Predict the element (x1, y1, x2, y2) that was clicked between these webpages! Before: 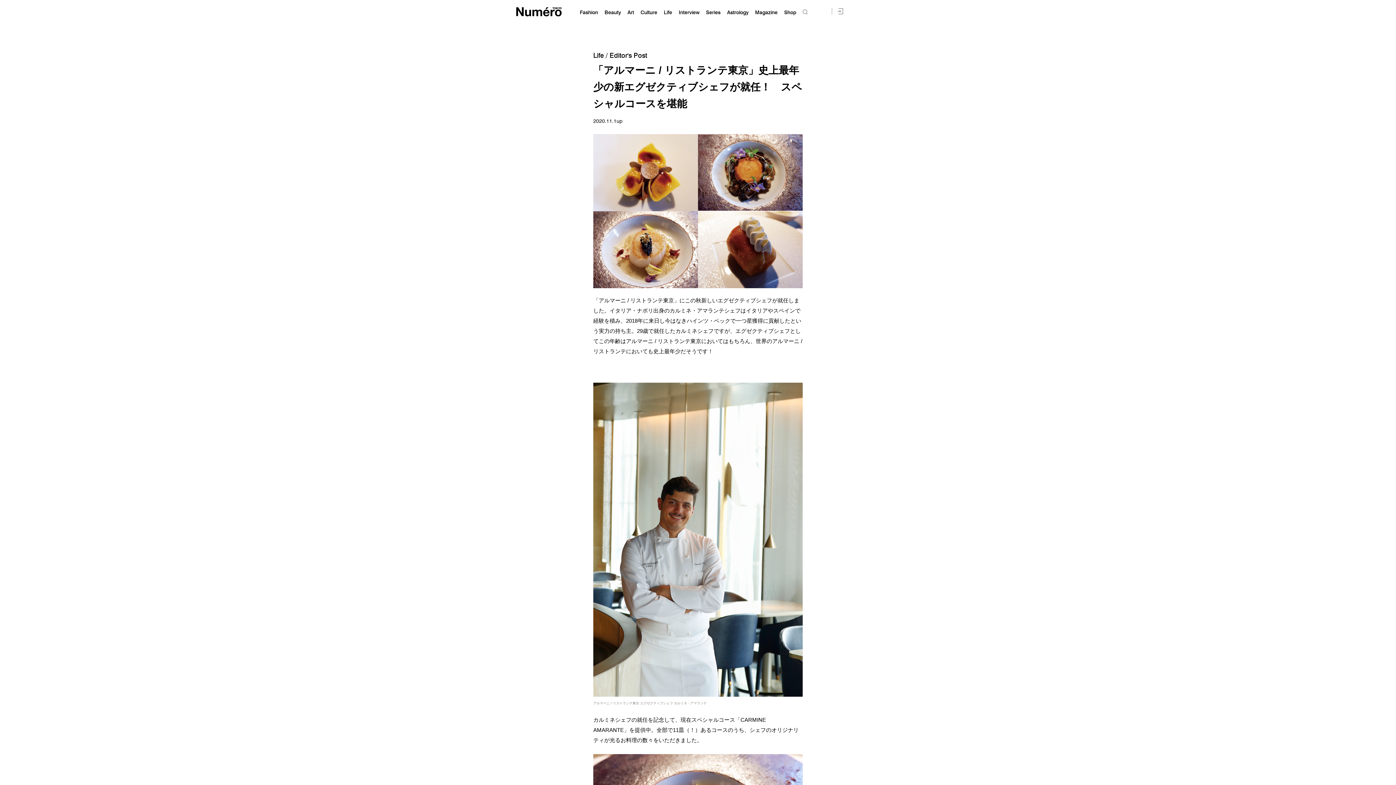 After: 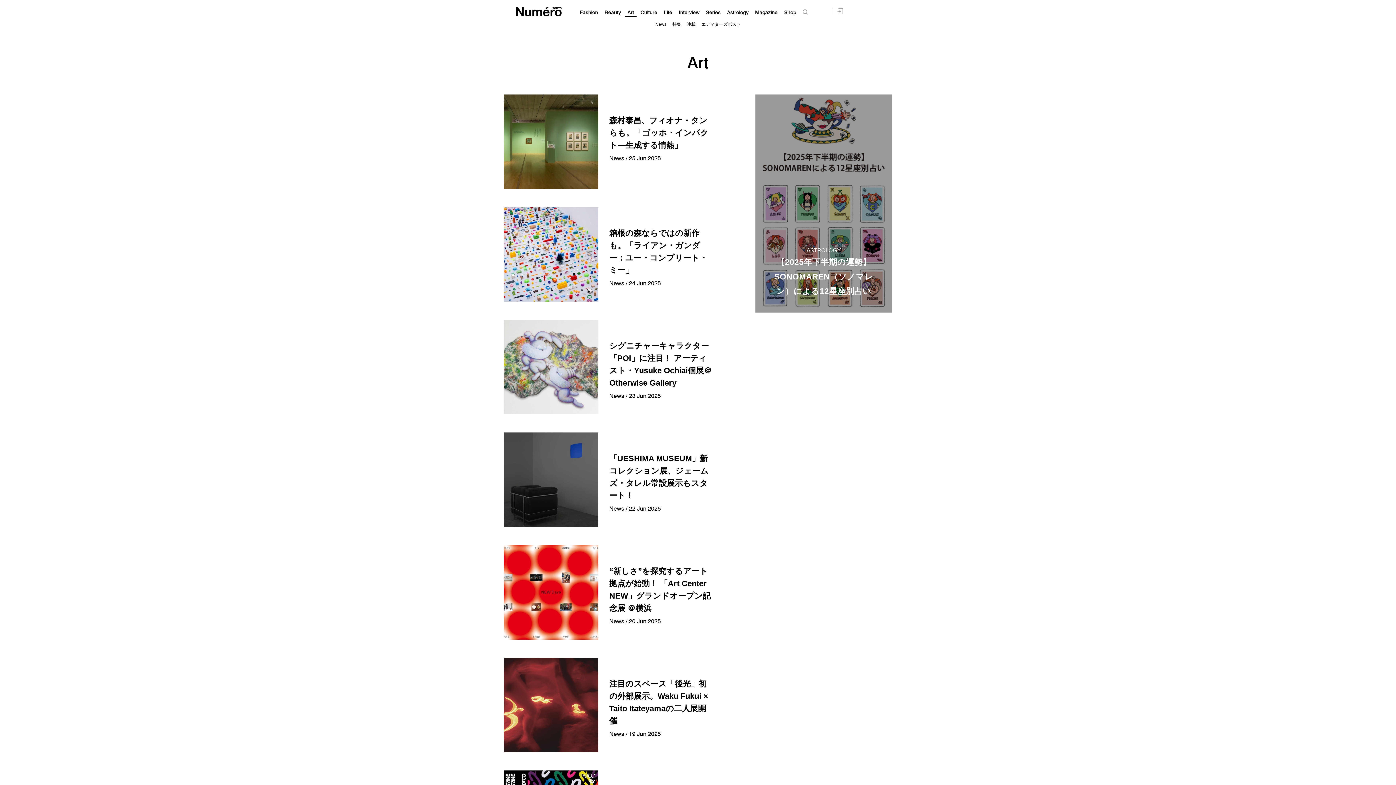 Action: bbox: (627, 9, 634, 15) label: Art